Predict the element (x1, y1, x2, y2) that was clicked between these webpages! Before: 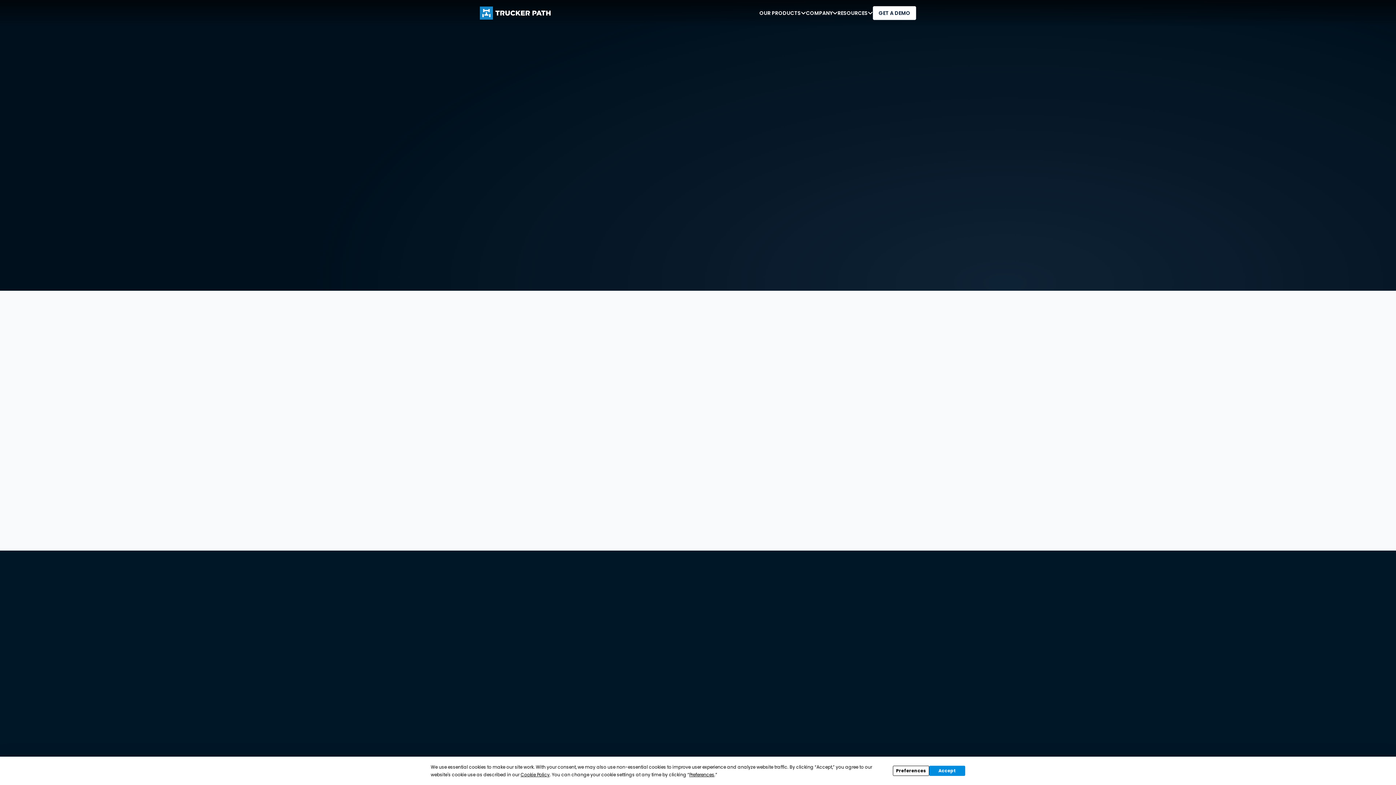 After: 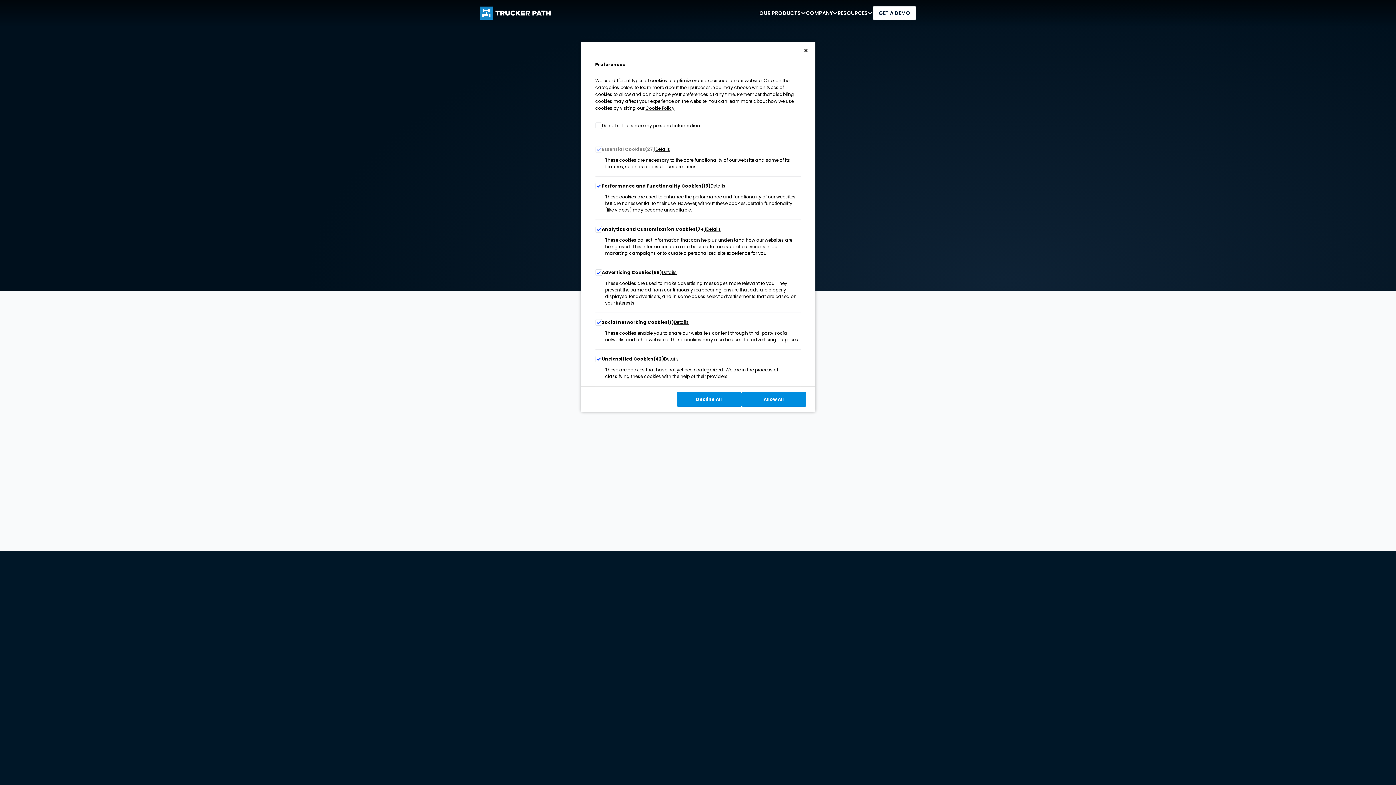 Action: label: Preferences bbox: (689, 772, 714, 778)